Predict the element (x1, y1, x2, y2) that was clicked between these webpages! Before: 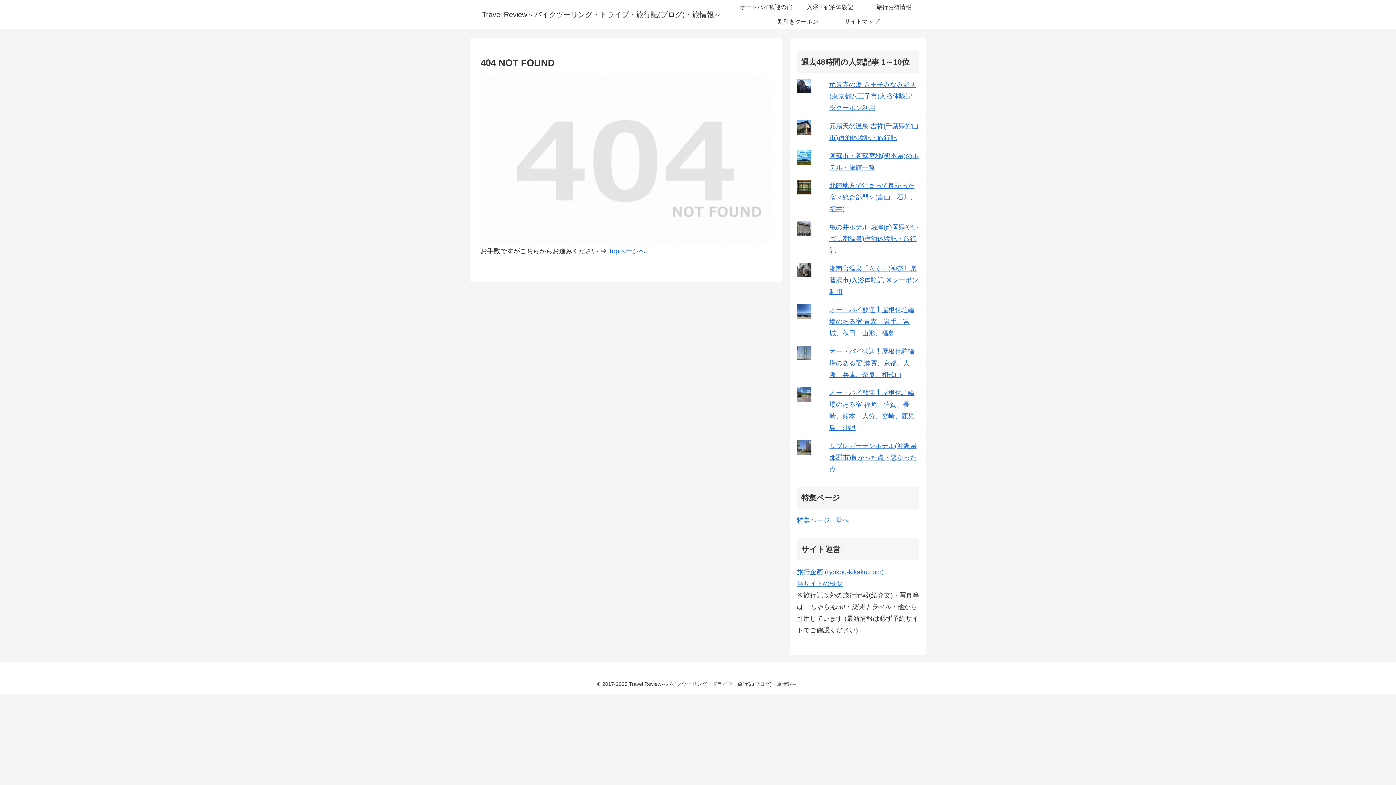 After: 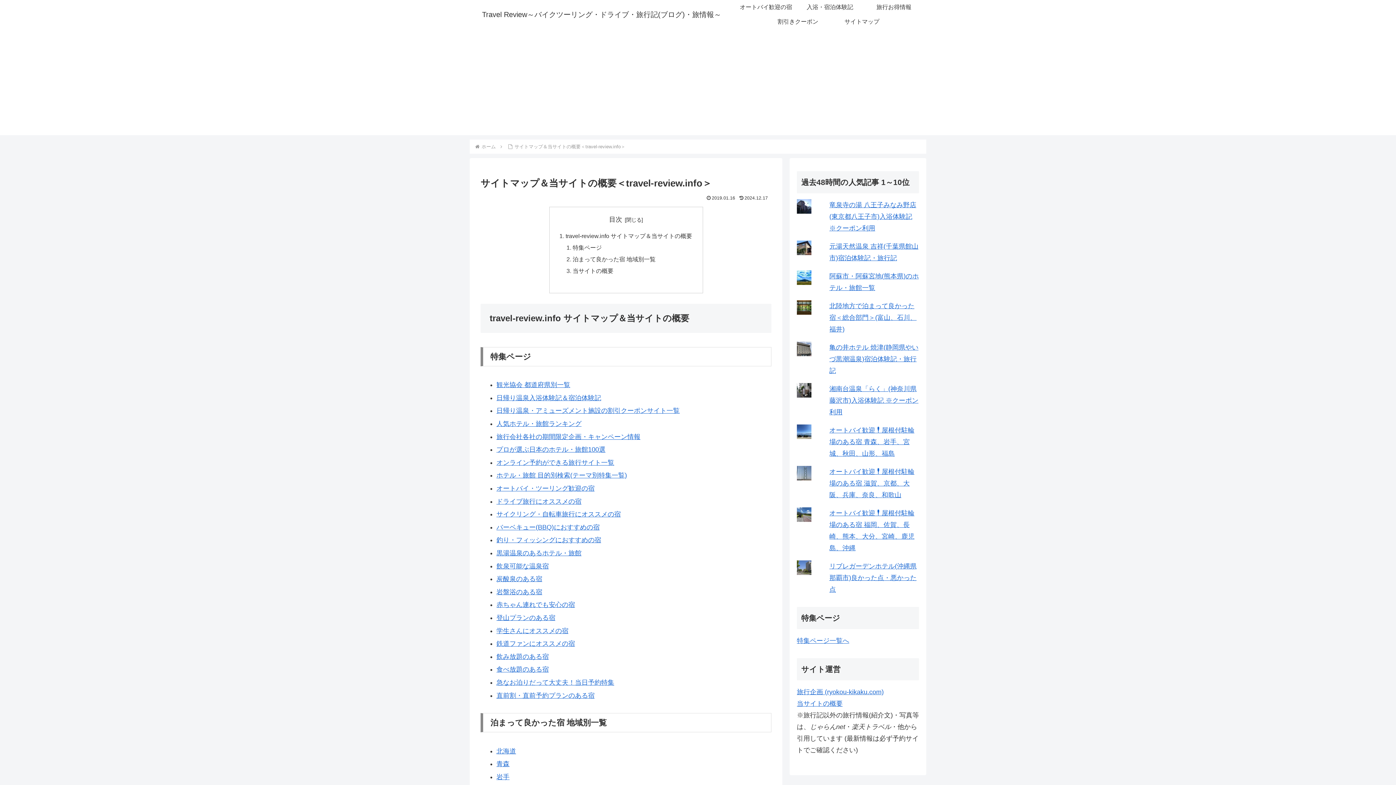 Action: bbox: (830, 14, 894, 29) label: サイトマップ